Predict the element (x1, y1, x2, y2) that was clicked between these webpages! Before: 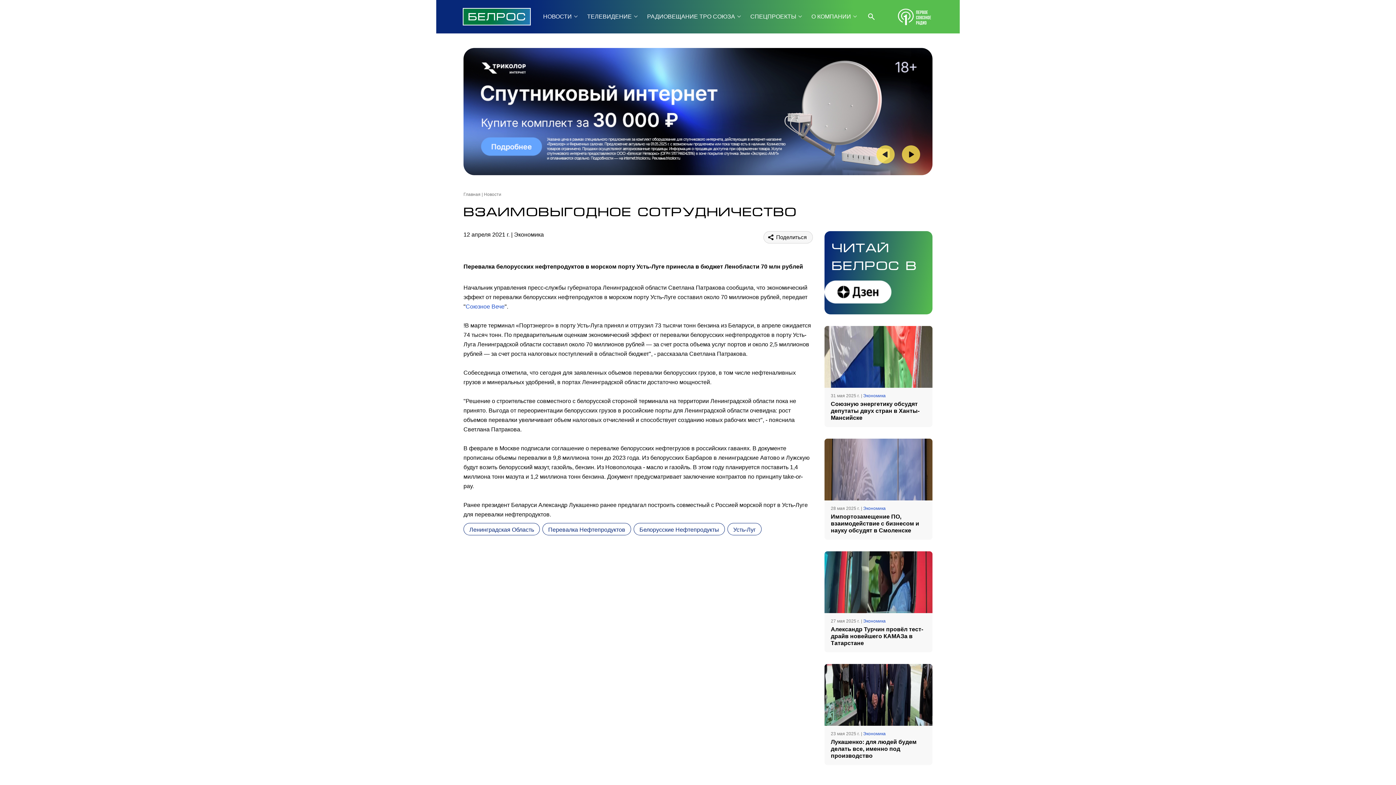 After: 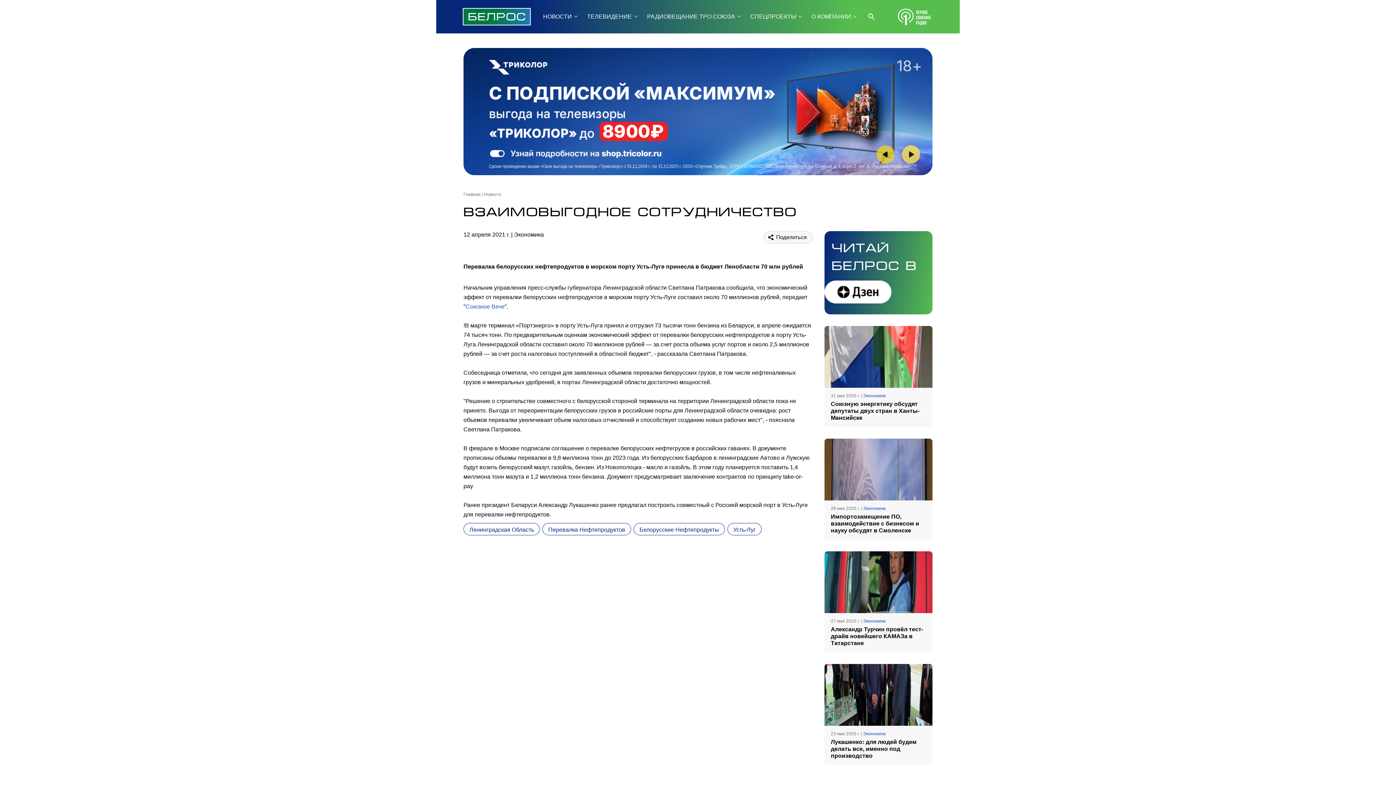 Action: label: ‹ bbox: (876, 145, 894, 163)